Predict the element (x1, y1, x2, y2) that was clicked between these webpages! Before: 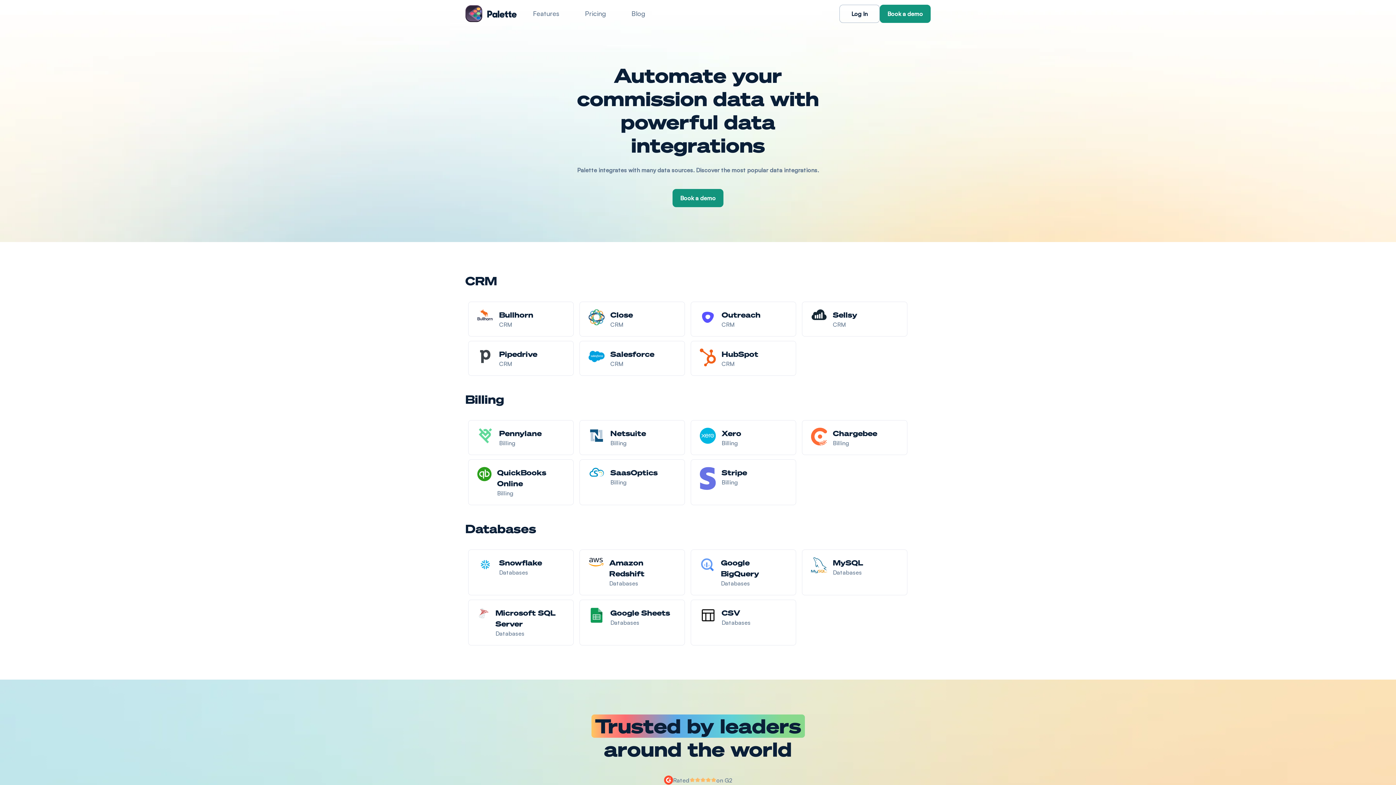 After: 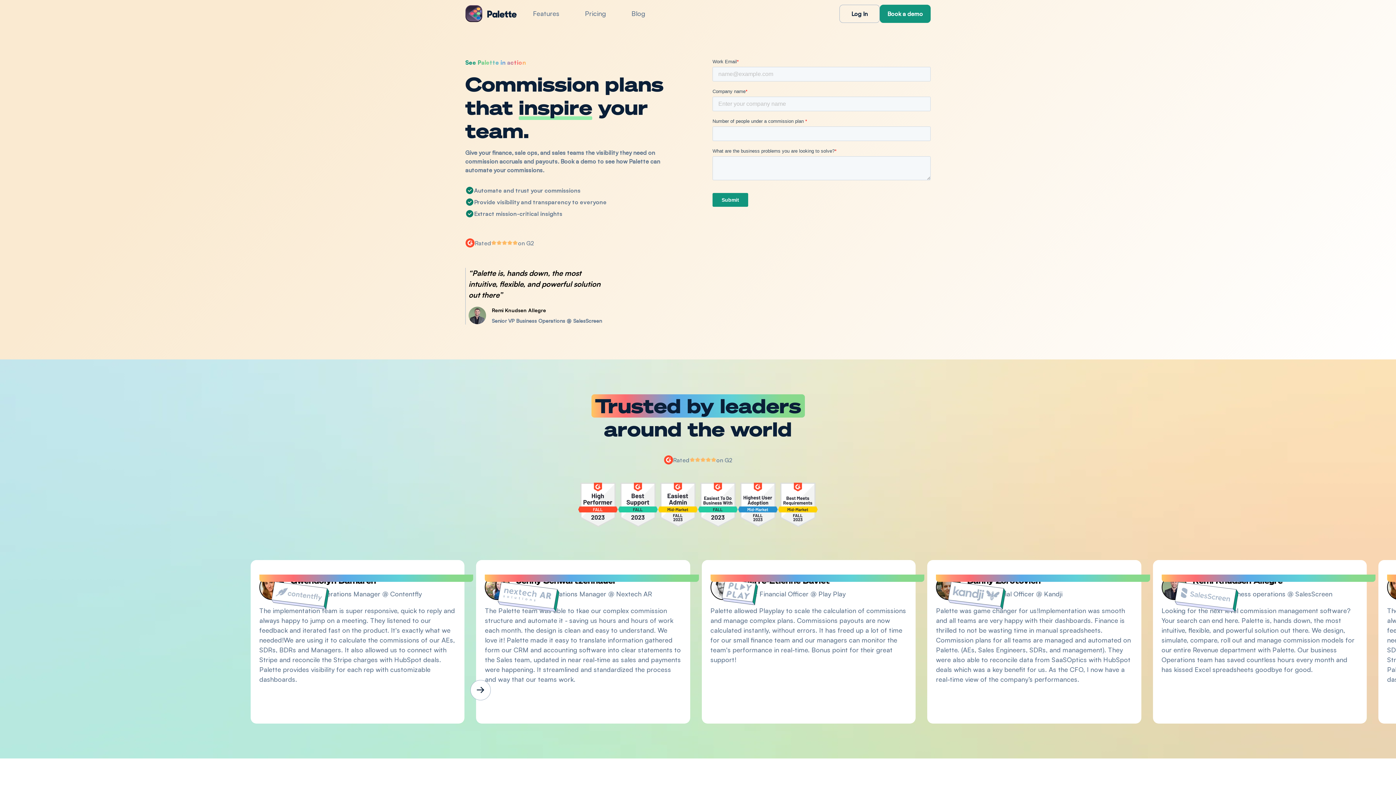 Action: bbox: (880, 4, 930, 22) label: Book a demo